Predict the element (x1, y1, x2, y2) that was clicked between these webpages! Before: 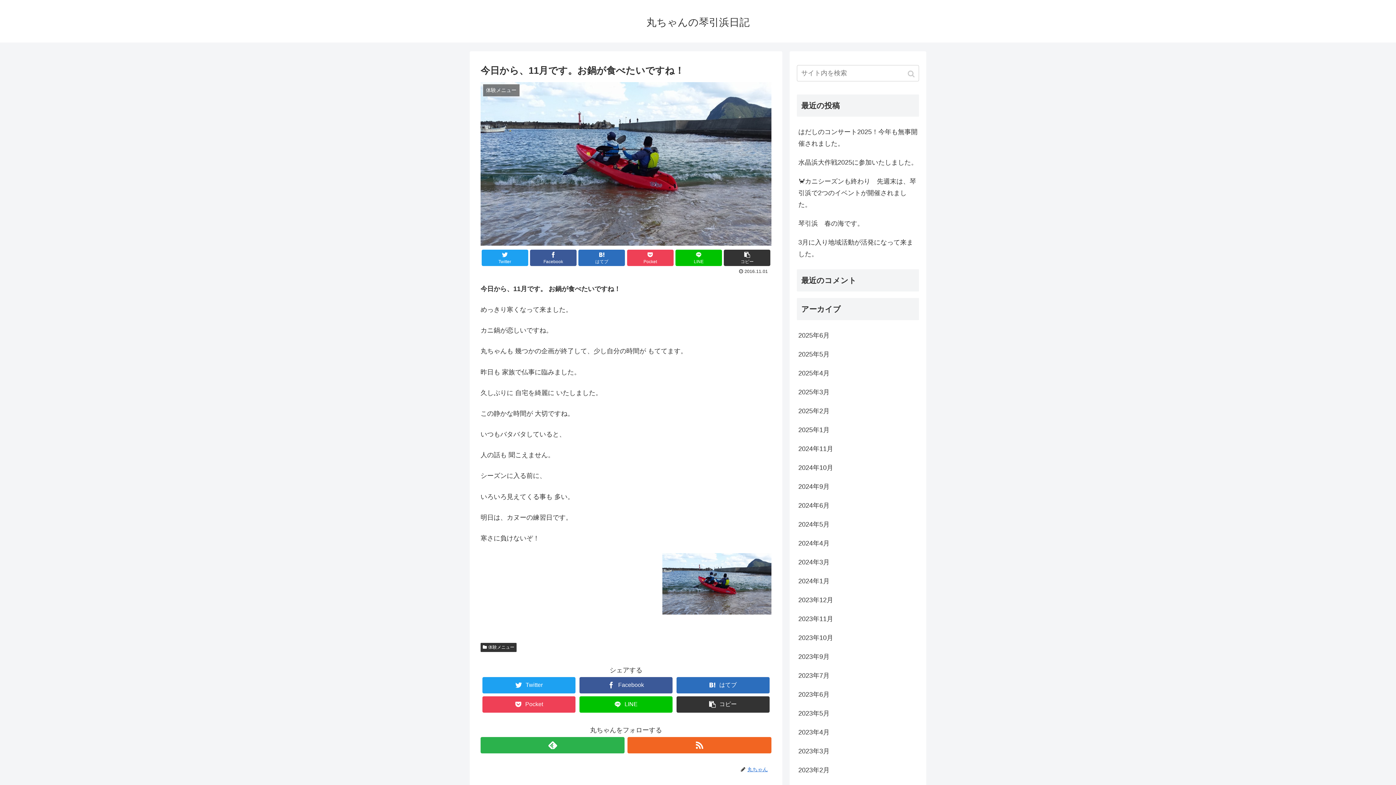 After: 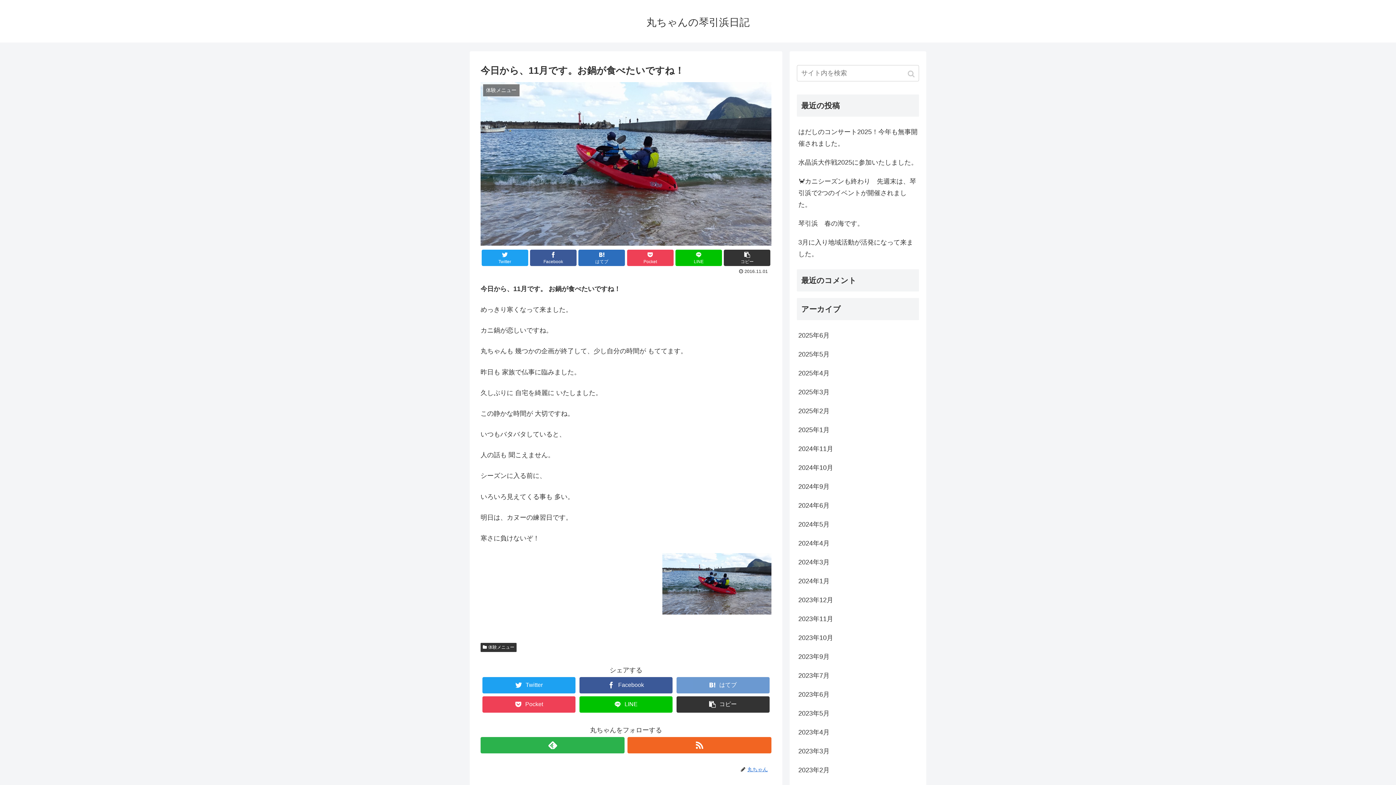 Action: bbox: (676, 677, 769, 693) label: はてブ